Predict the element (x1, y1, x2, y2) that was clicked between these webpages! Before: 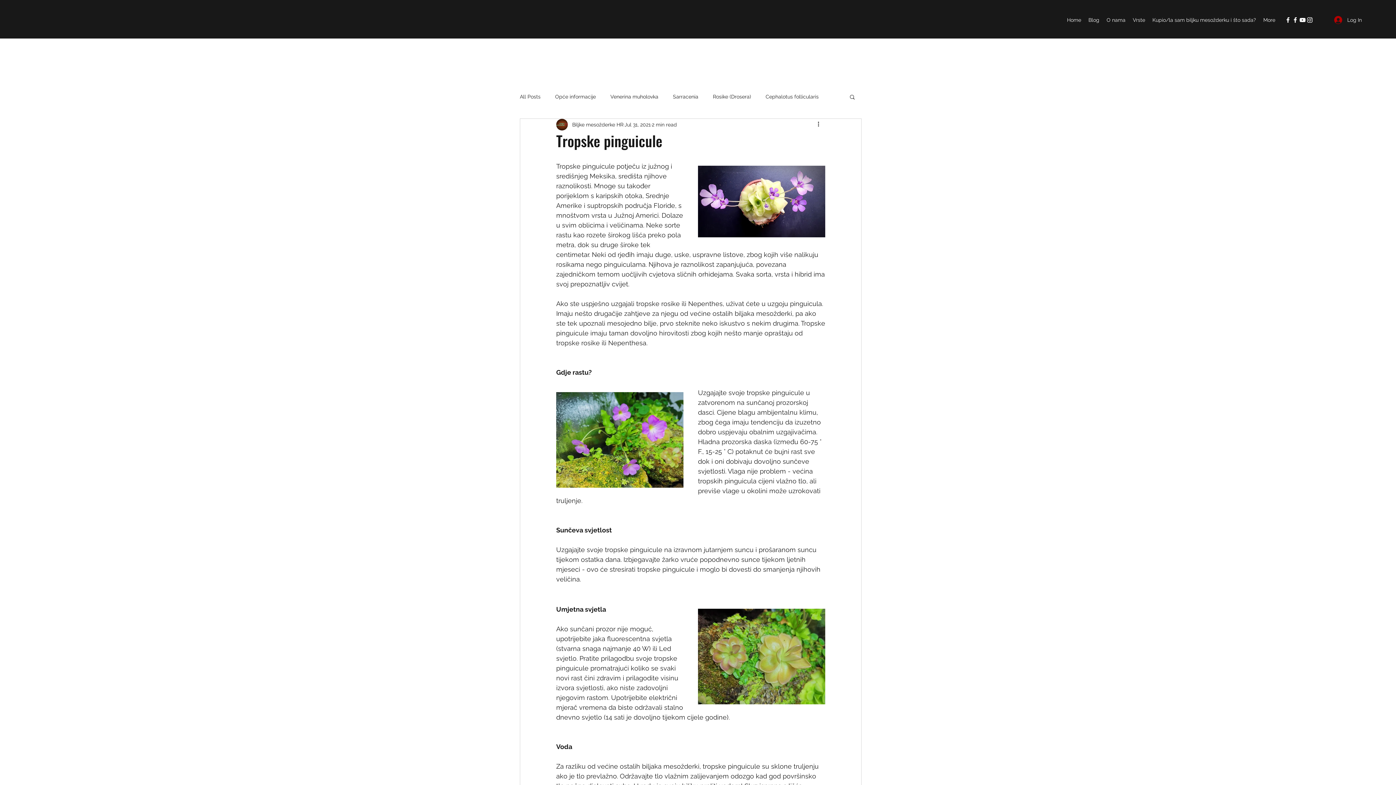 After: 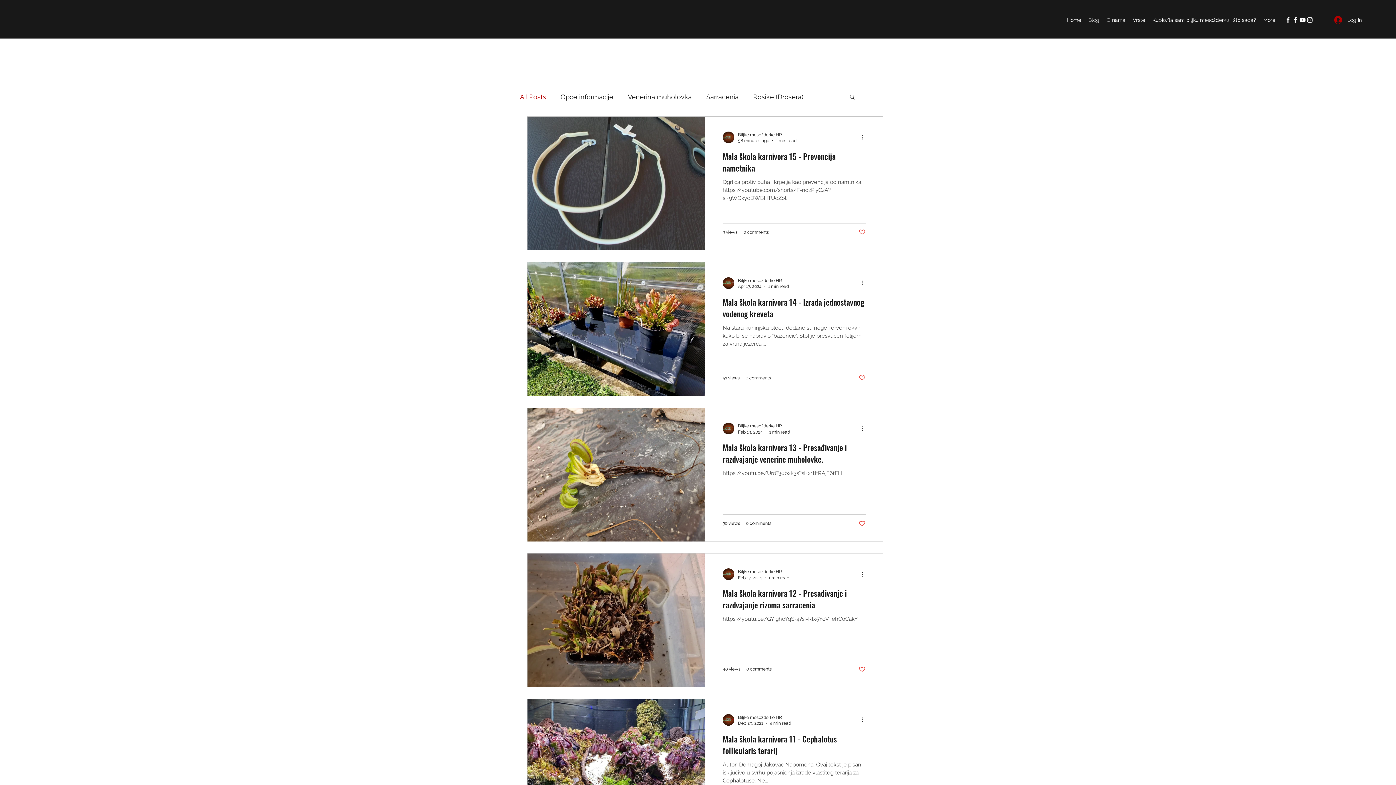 Action: bbox: (1085, 14, 1103, 25) label: Blog